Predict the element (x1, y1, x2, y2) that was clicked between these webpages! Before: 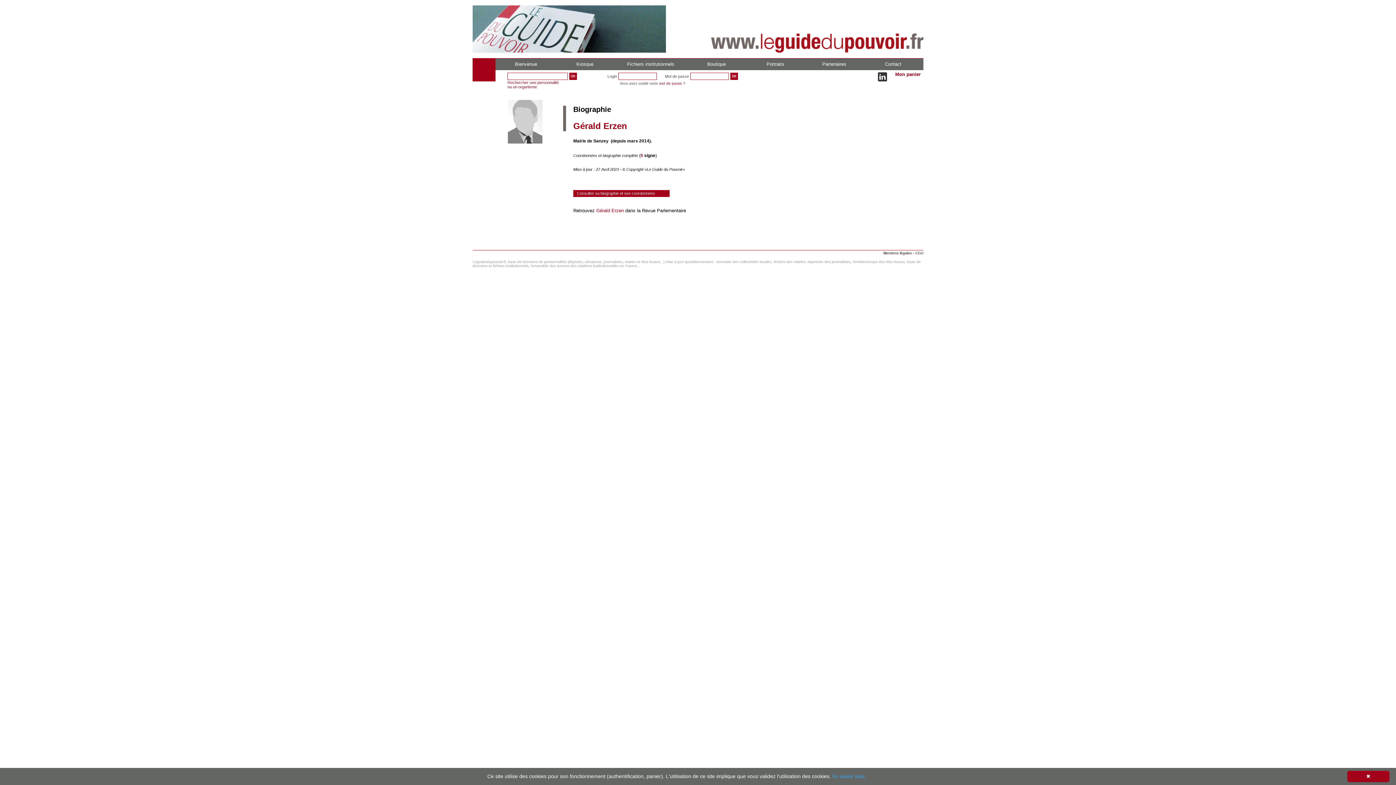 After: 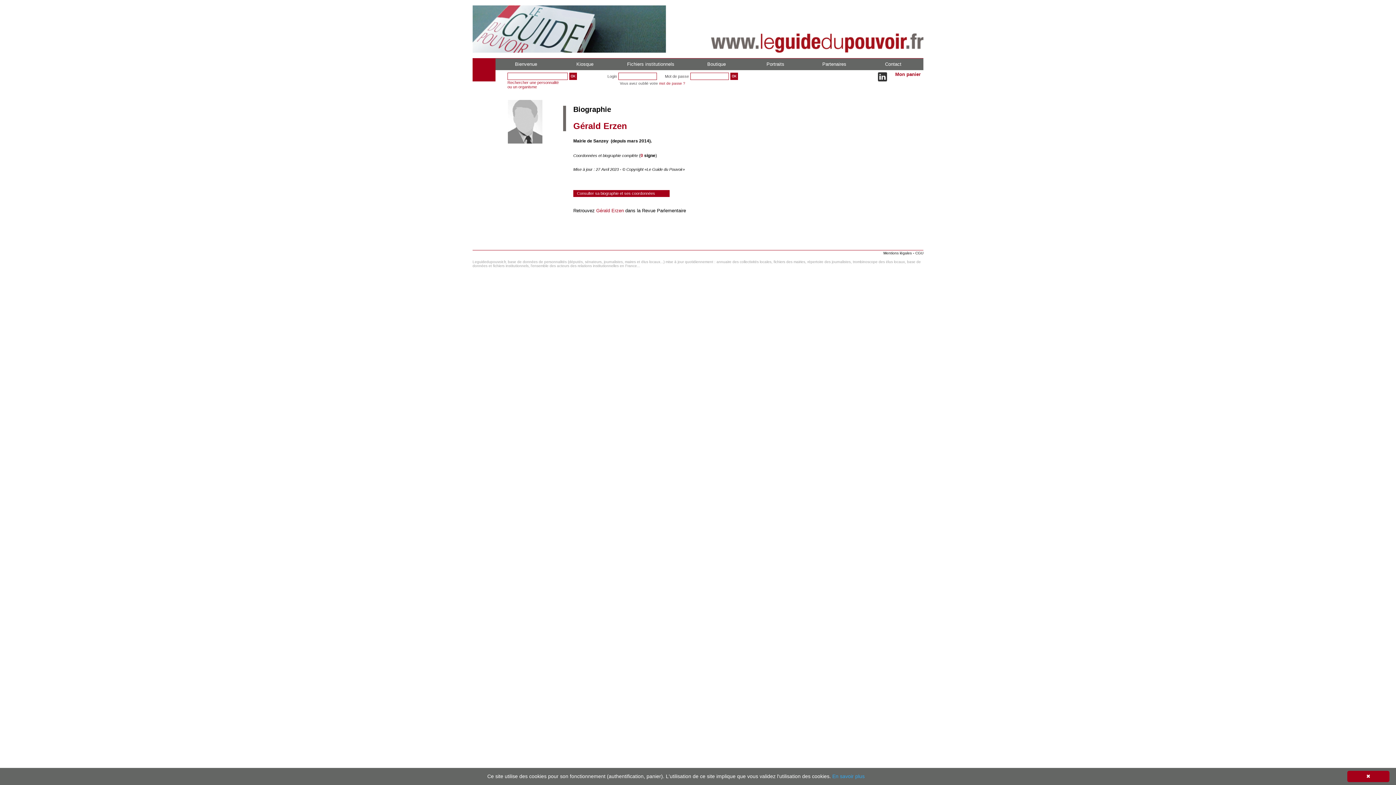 Action: bbox: (573, 208, 596, 213) label: Retrouvez 